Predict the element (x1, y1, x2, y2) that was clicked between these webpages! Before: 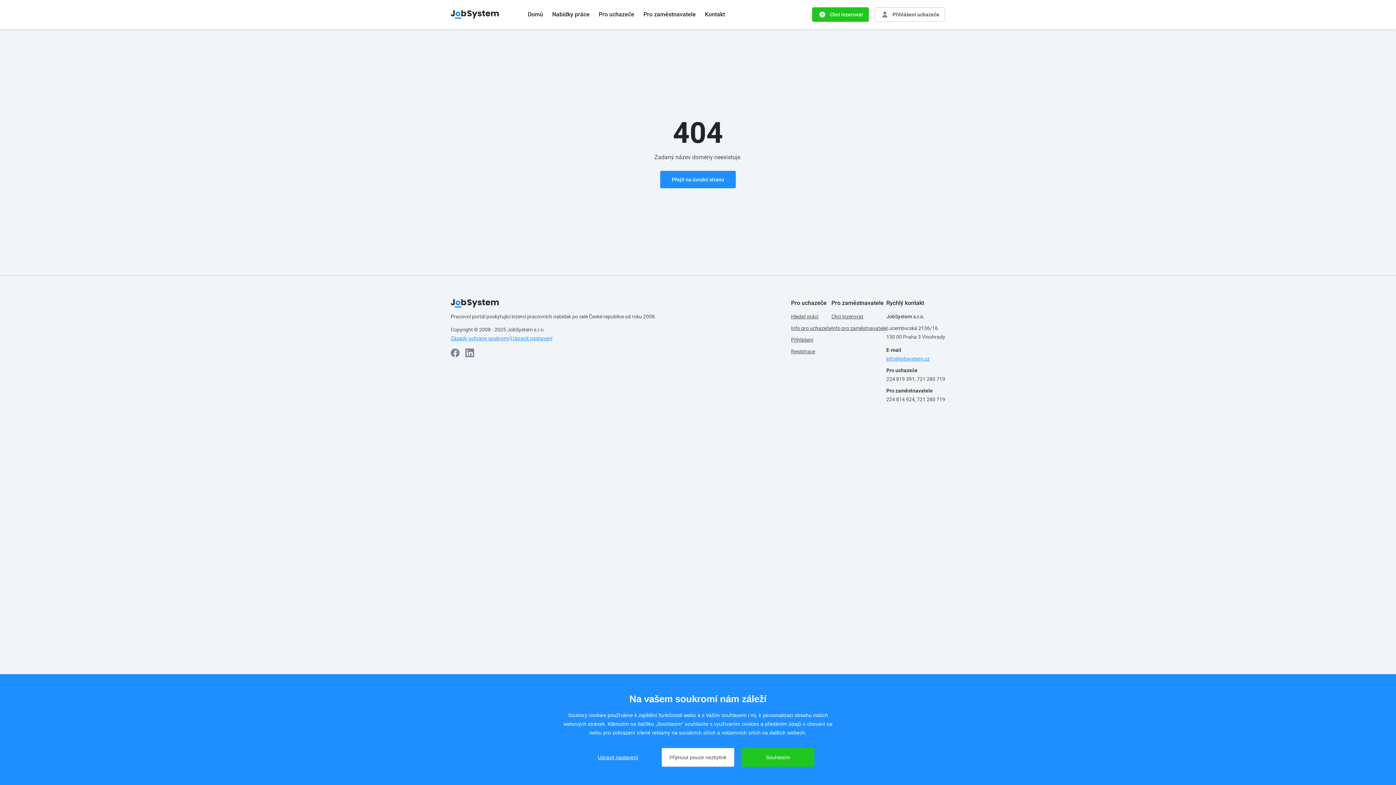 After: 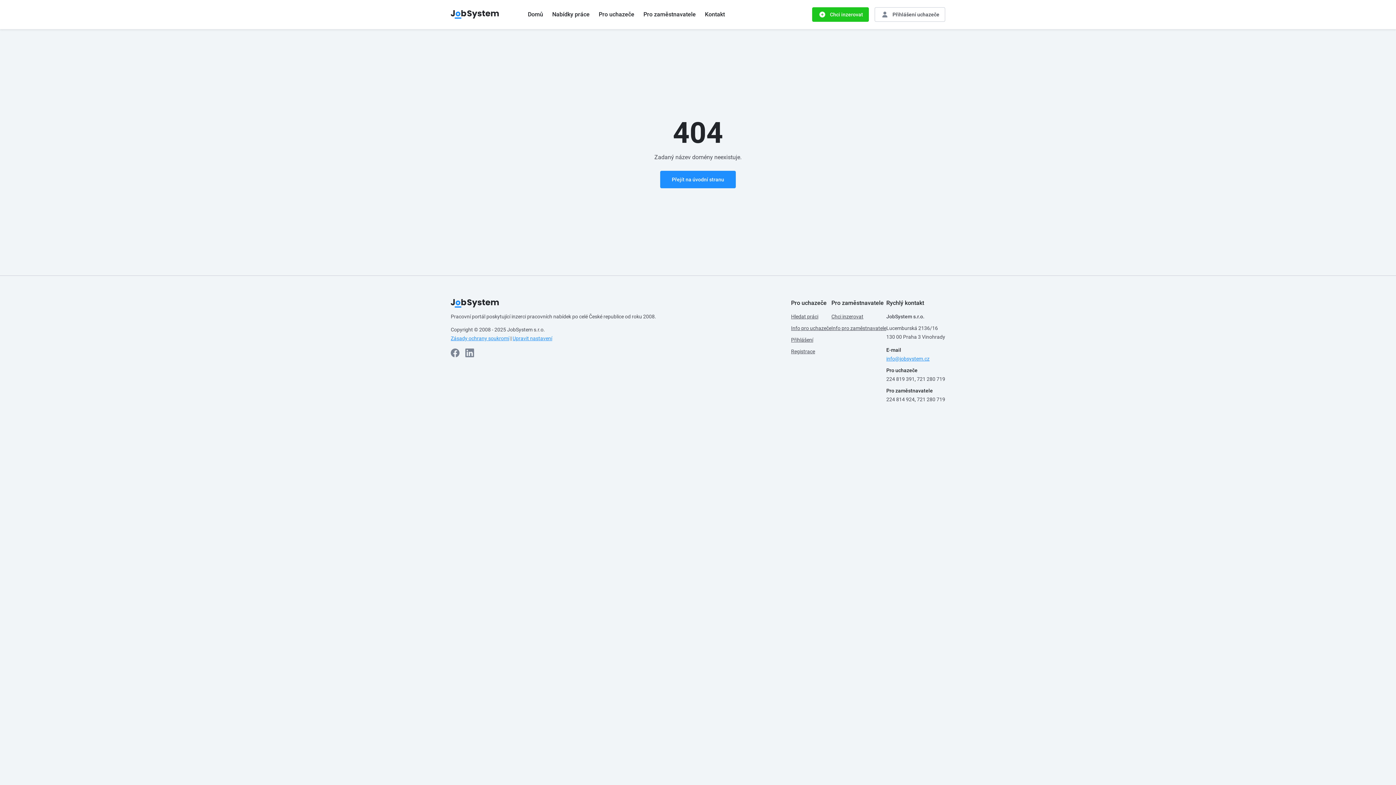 Action: bbox: (741, 748, 814, 767) label: Souhlasím